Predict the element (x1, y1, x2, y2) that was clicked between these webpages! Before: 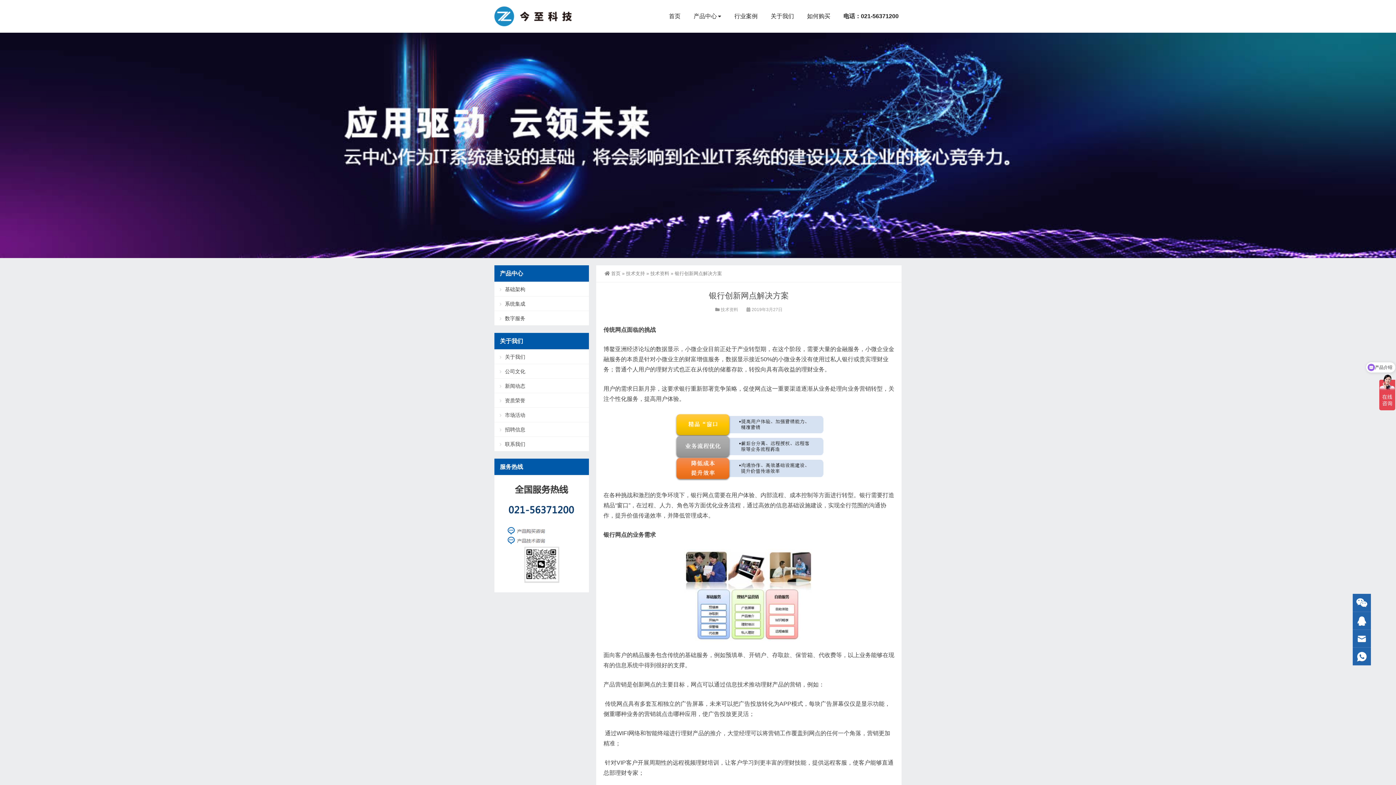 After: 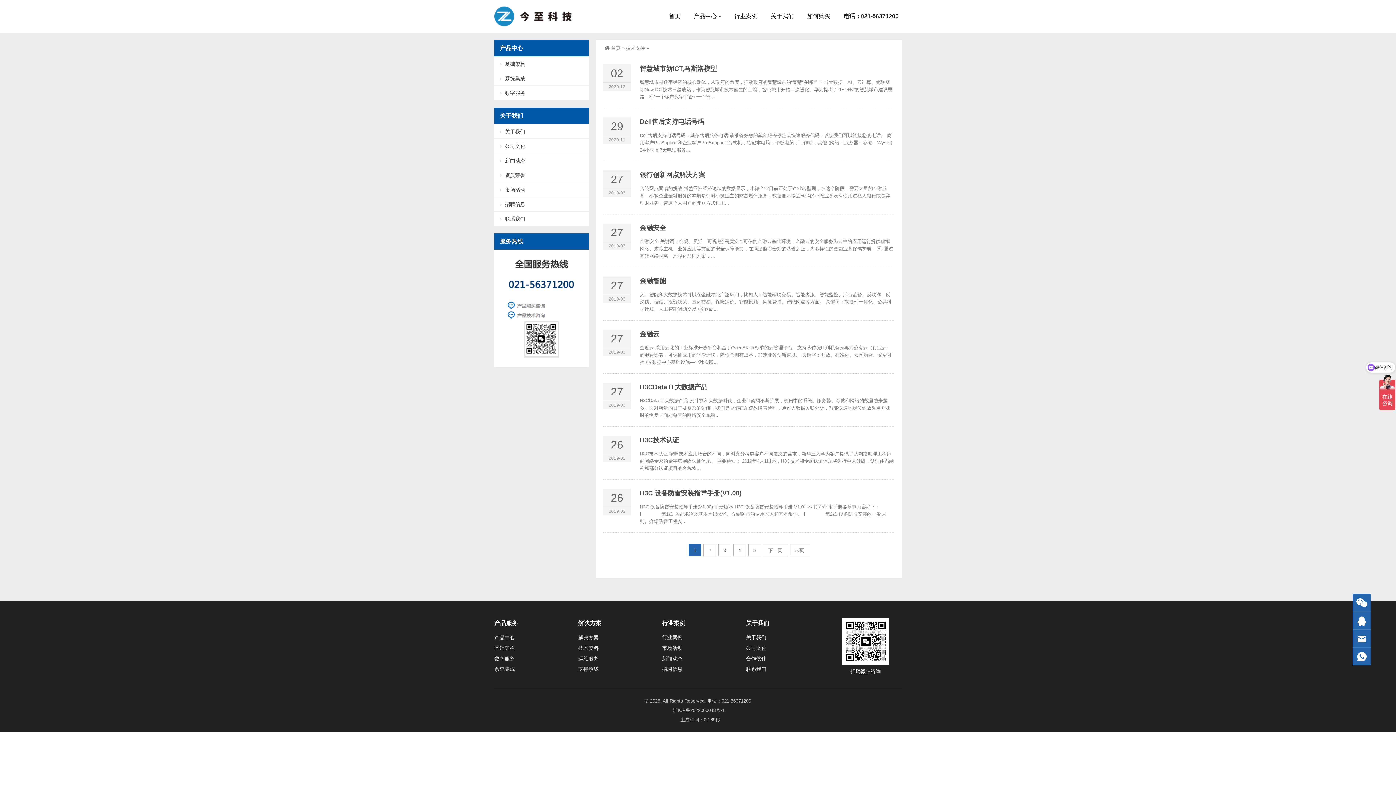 Action: label: 技术支持 bbox: (626, 270, 645, 276)